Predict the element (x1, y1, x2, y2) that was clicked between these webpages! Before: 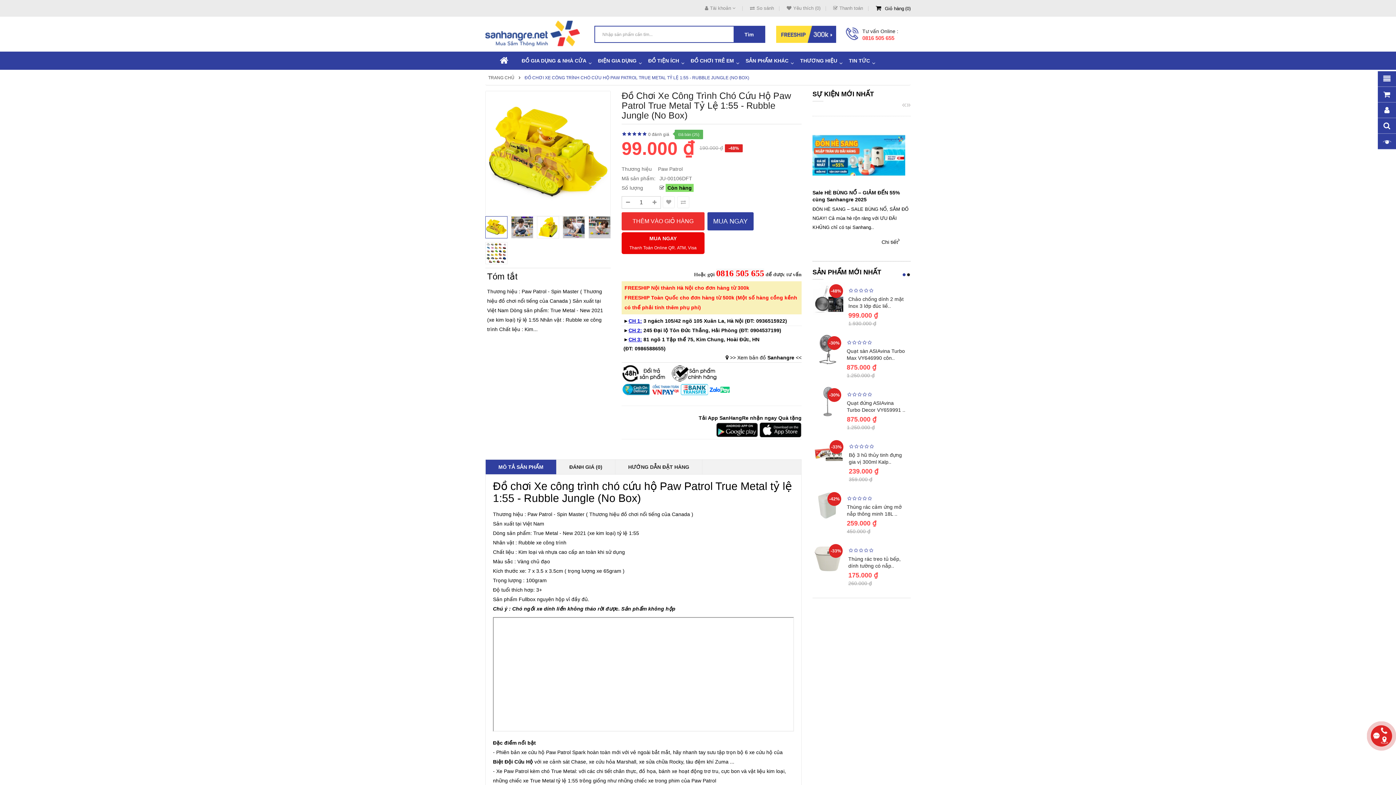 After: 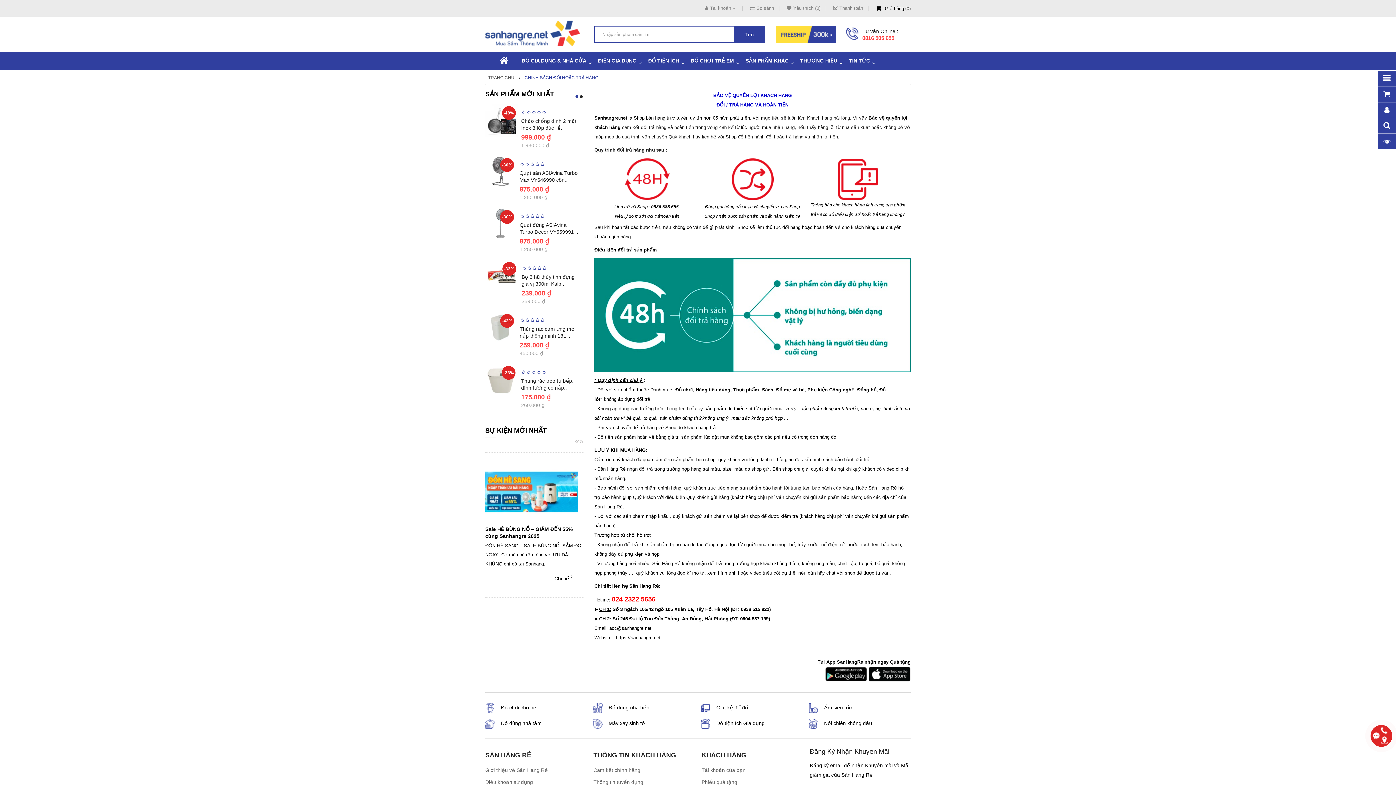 Action: label:   bbox: (621, 370, 668, 376)